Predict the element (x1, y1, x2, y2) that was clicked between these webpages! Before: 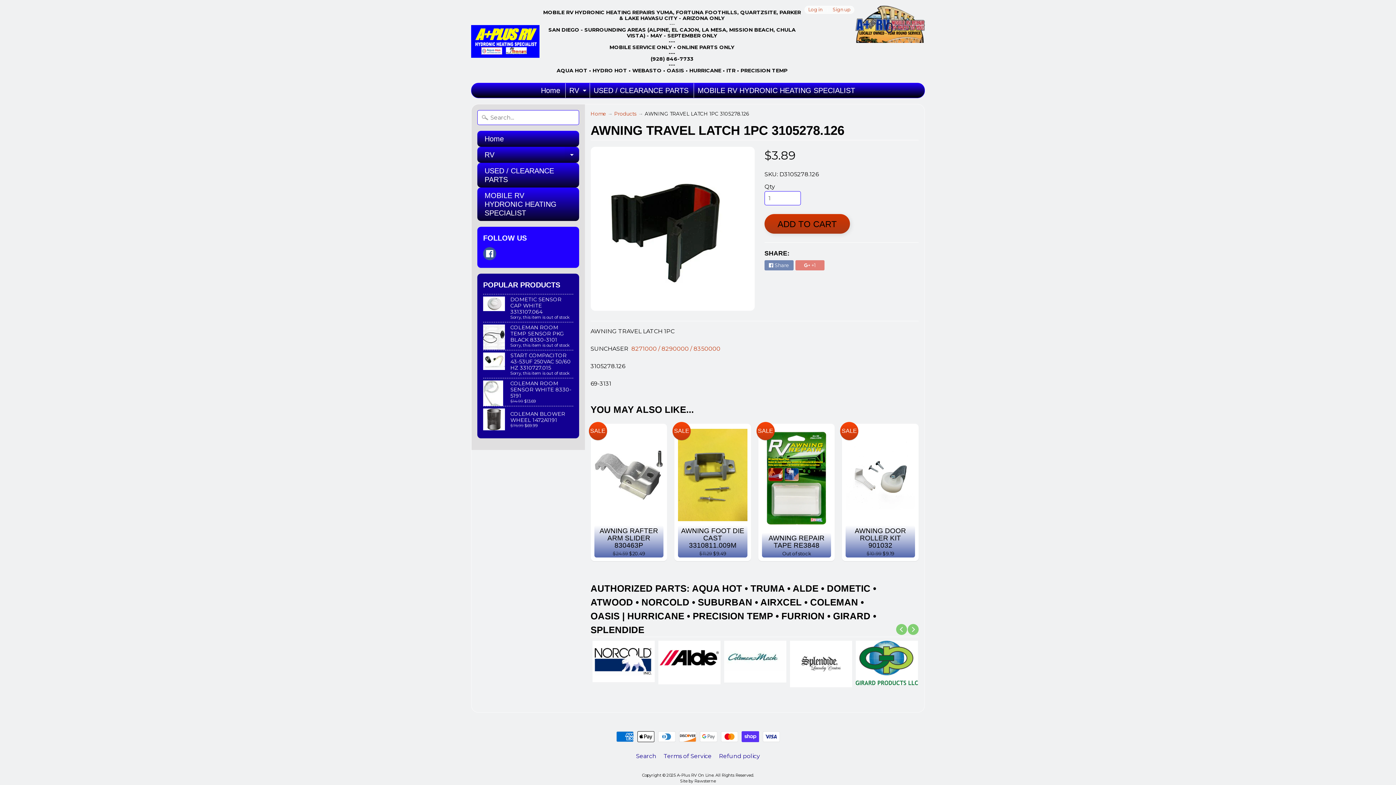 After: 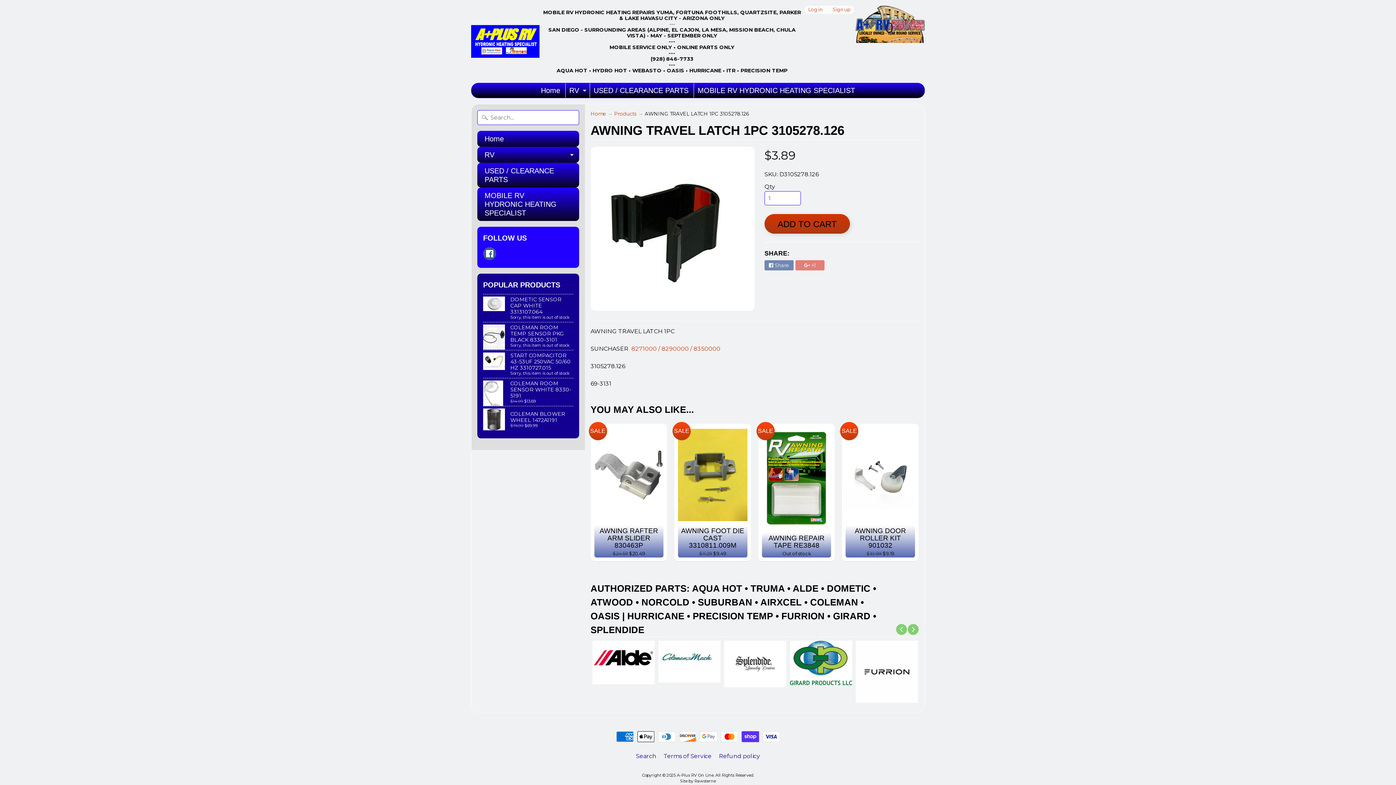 Action: bbox: (855, 641, 918, 683)